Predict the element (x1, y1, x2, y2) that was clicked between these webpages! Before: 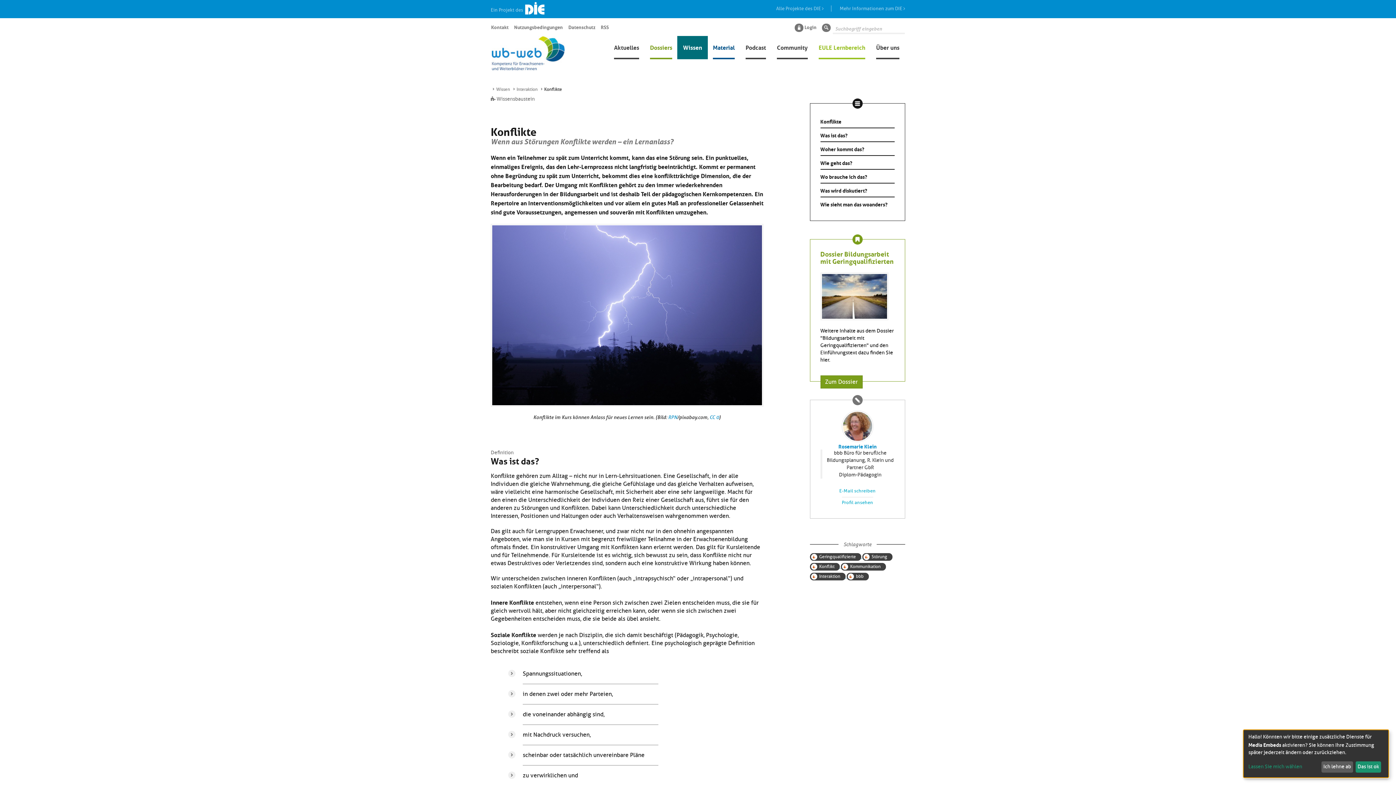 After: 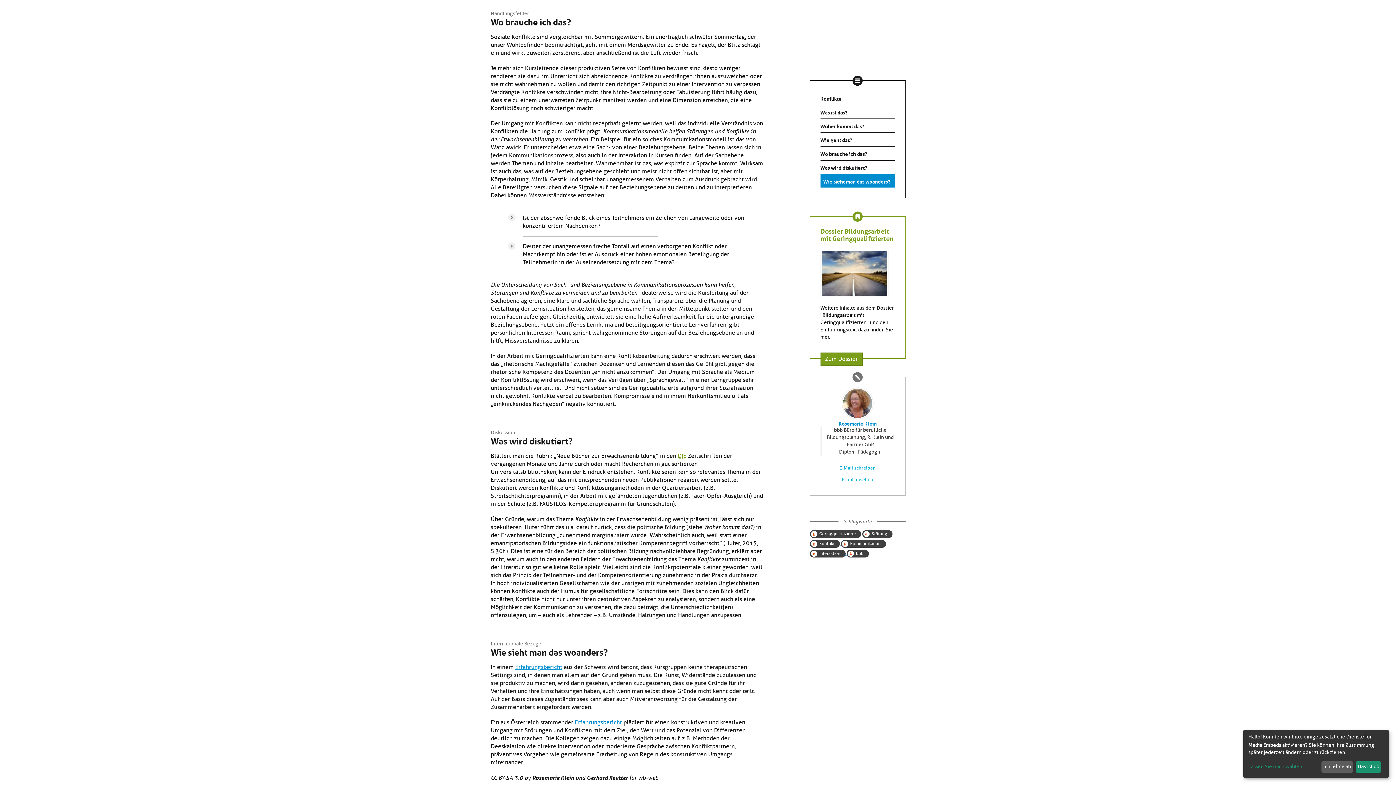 Action: bbox: (820, 169, 894, 183) label: Wo brauche ich das?